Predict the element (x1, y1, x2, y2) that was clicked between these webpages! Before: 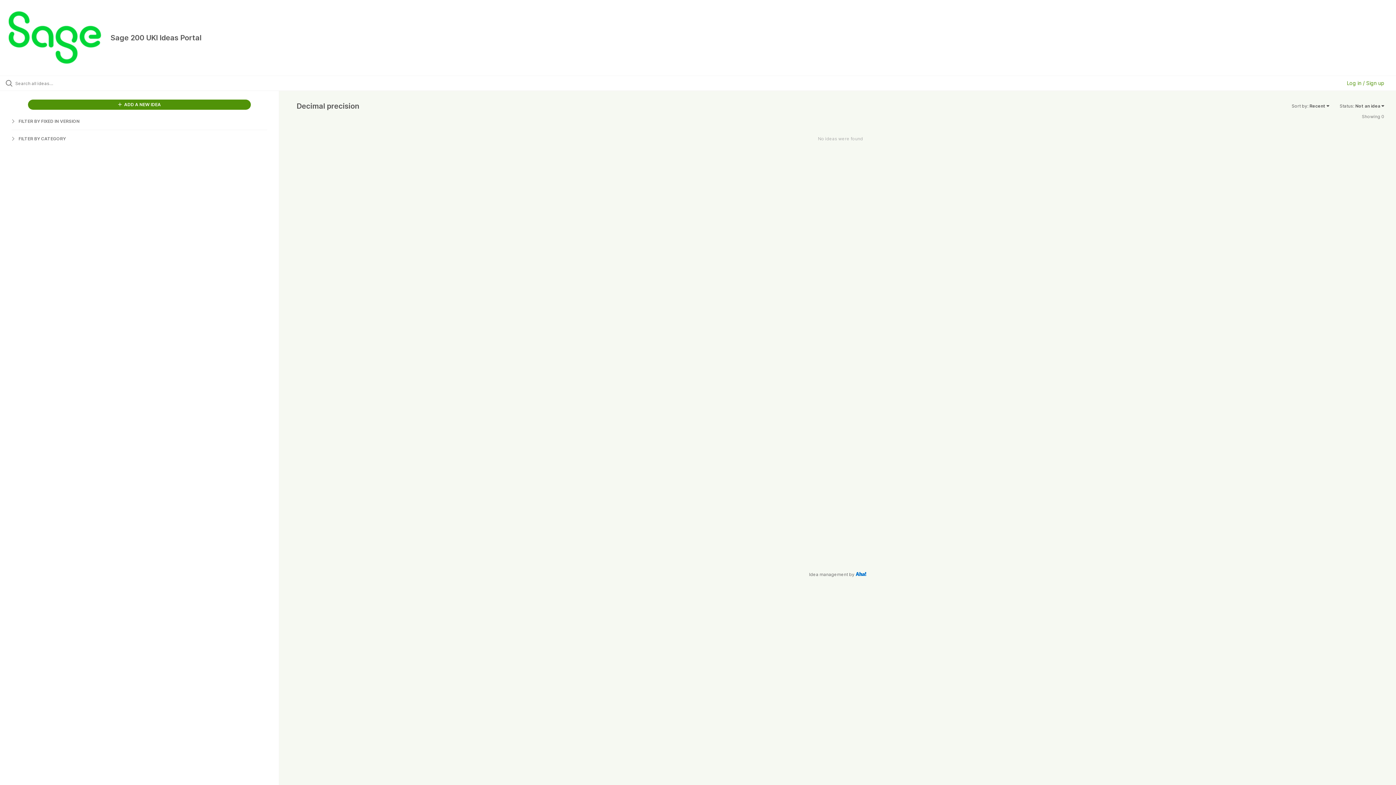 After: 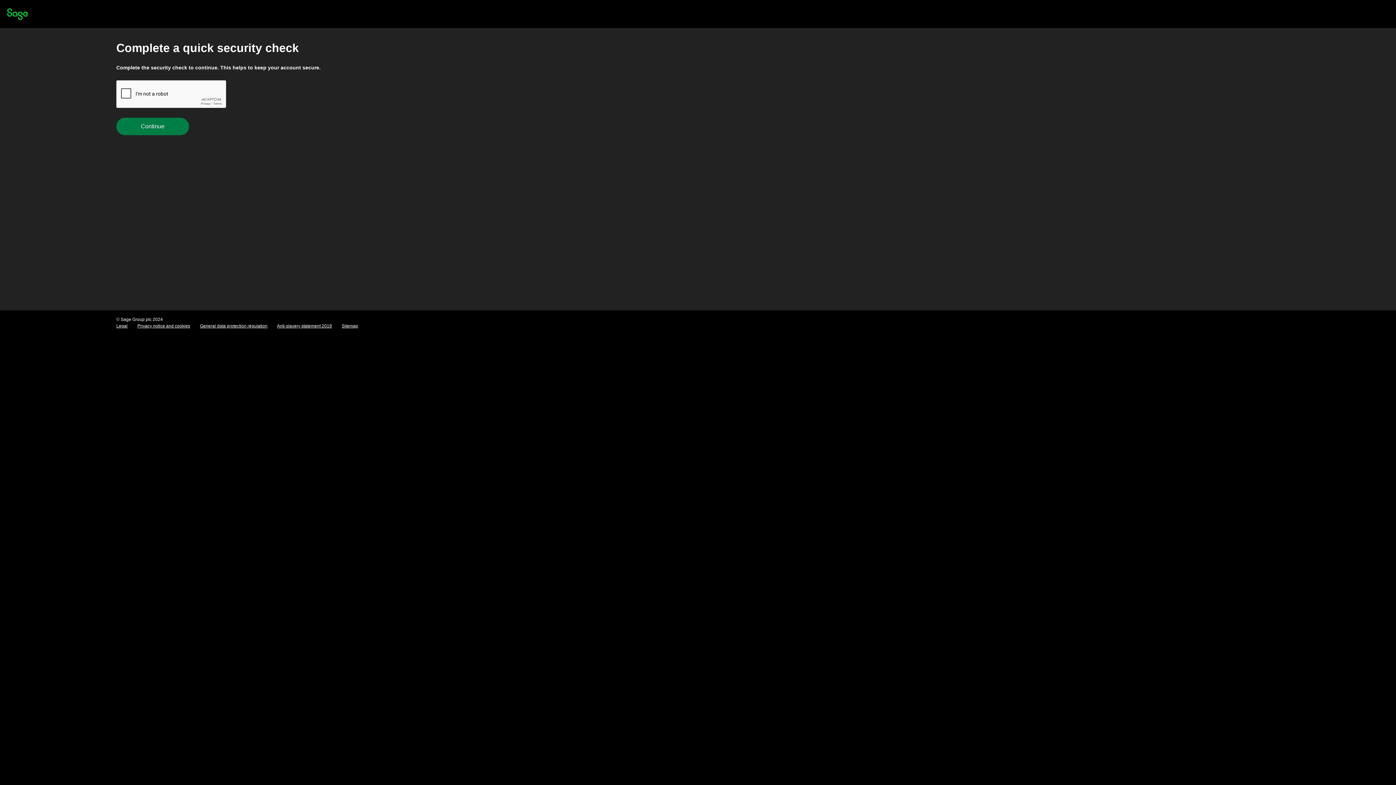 Action: bbox: (27, 99, 251, 109) label:  ADD A NEW IDEA